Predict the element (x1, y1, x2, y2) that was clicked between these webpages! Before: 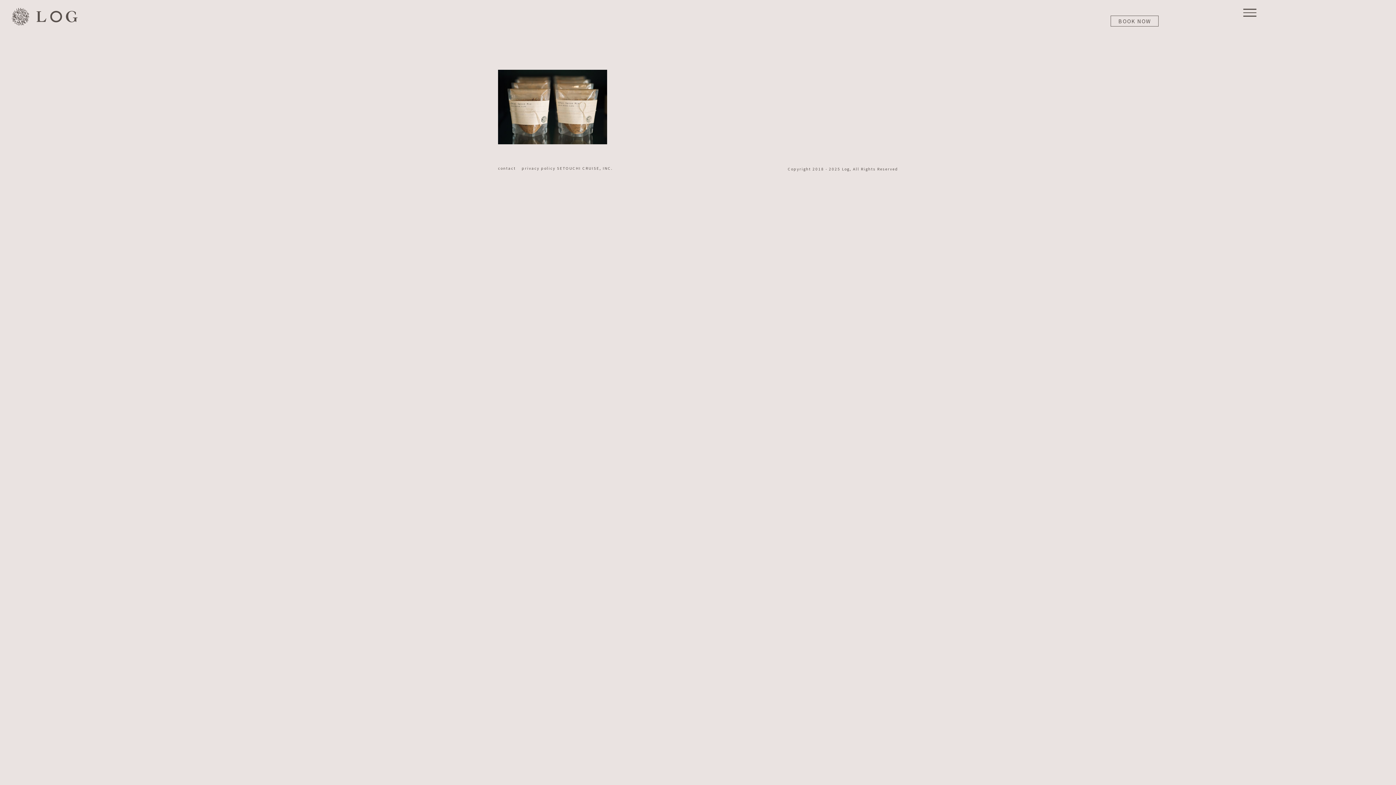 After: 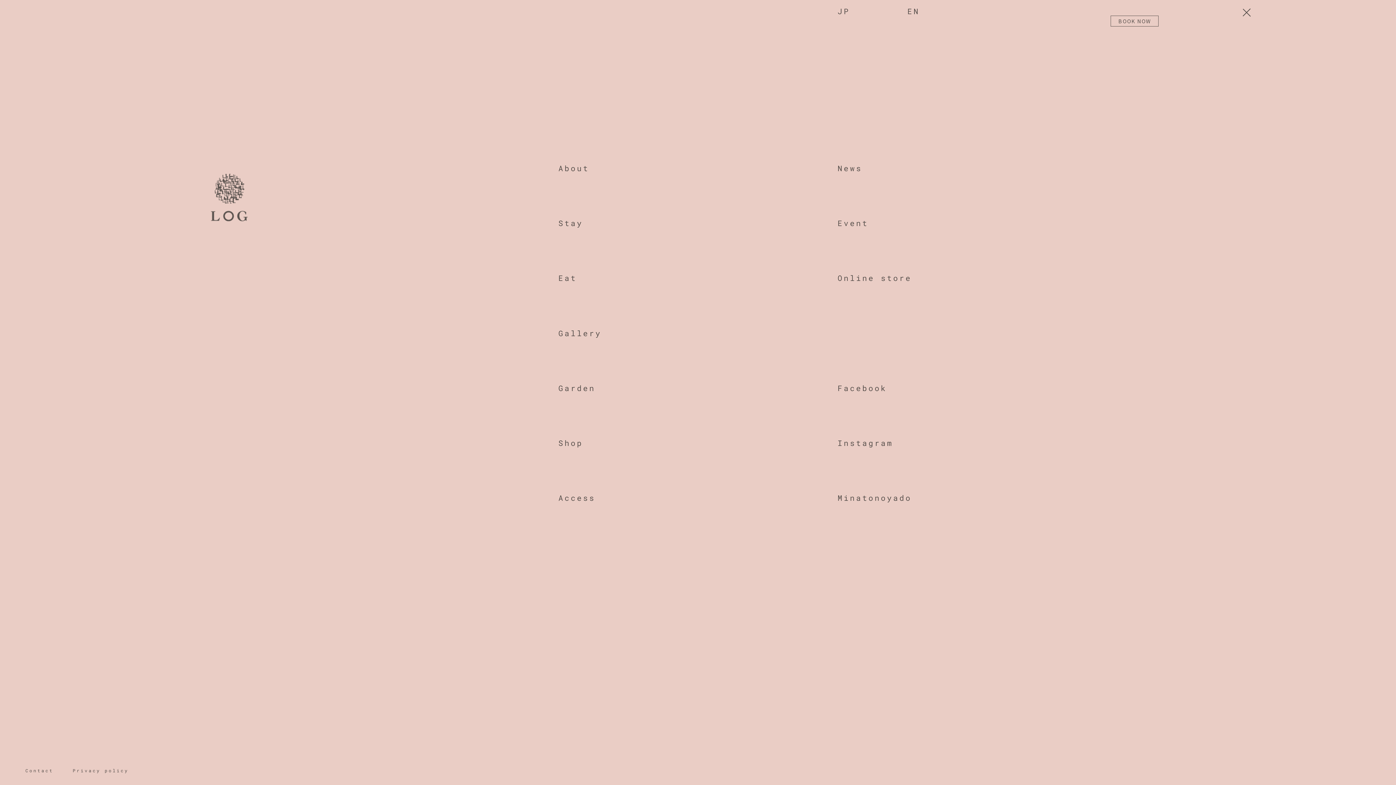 Action: label: Toggle Menu bbox: (1235, 8, 1264, 16)